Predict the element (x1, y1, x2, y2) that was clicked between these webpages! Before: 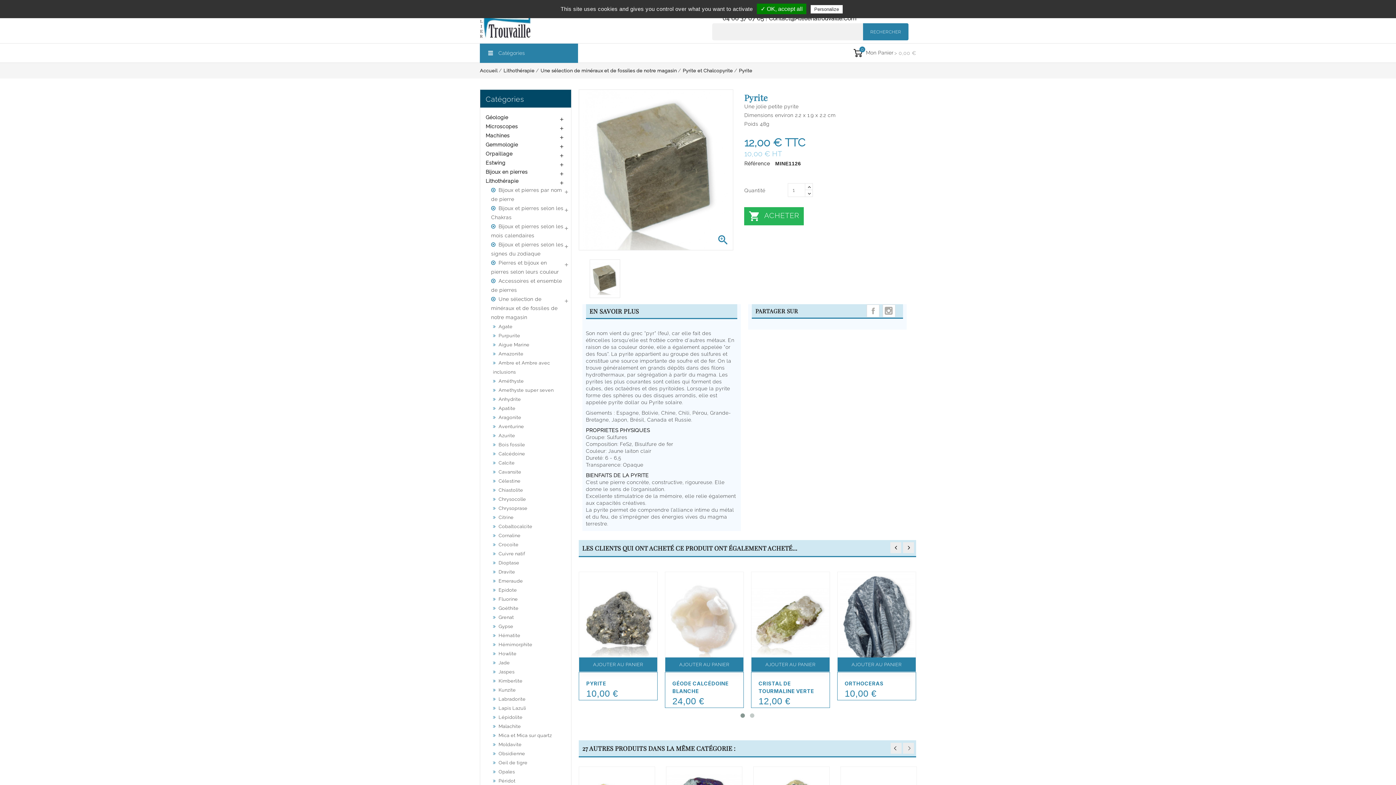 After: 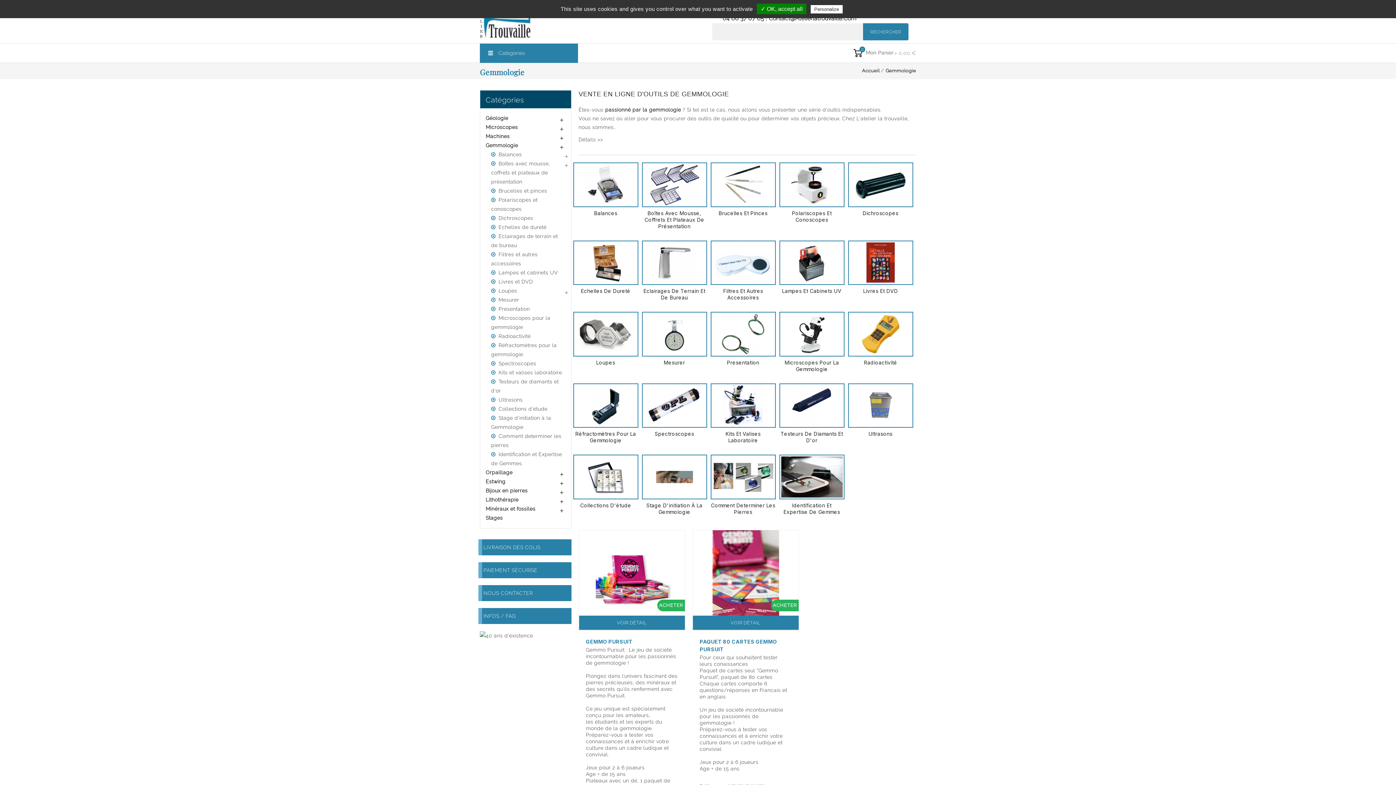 Action: bbox: (485, 140, 565, 149) label: Gemmologie